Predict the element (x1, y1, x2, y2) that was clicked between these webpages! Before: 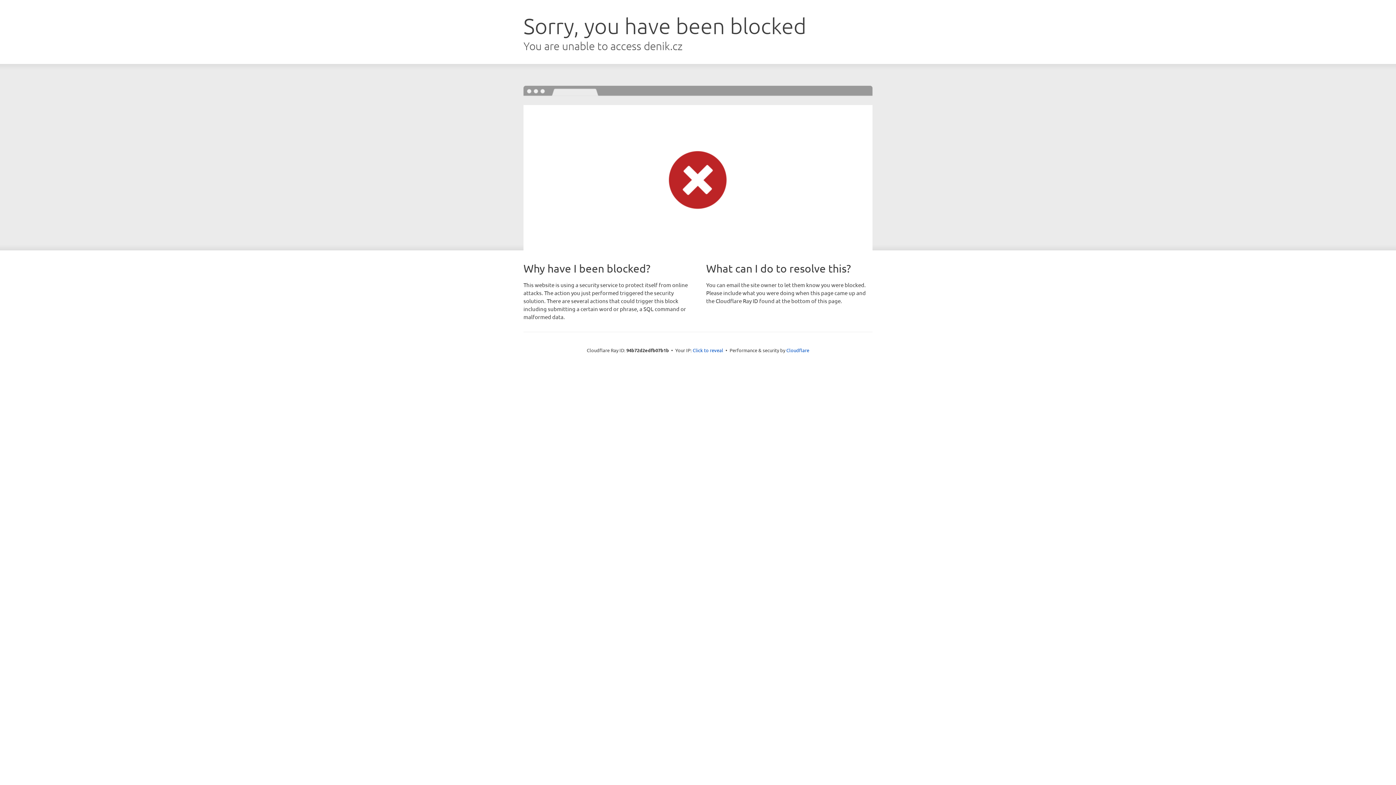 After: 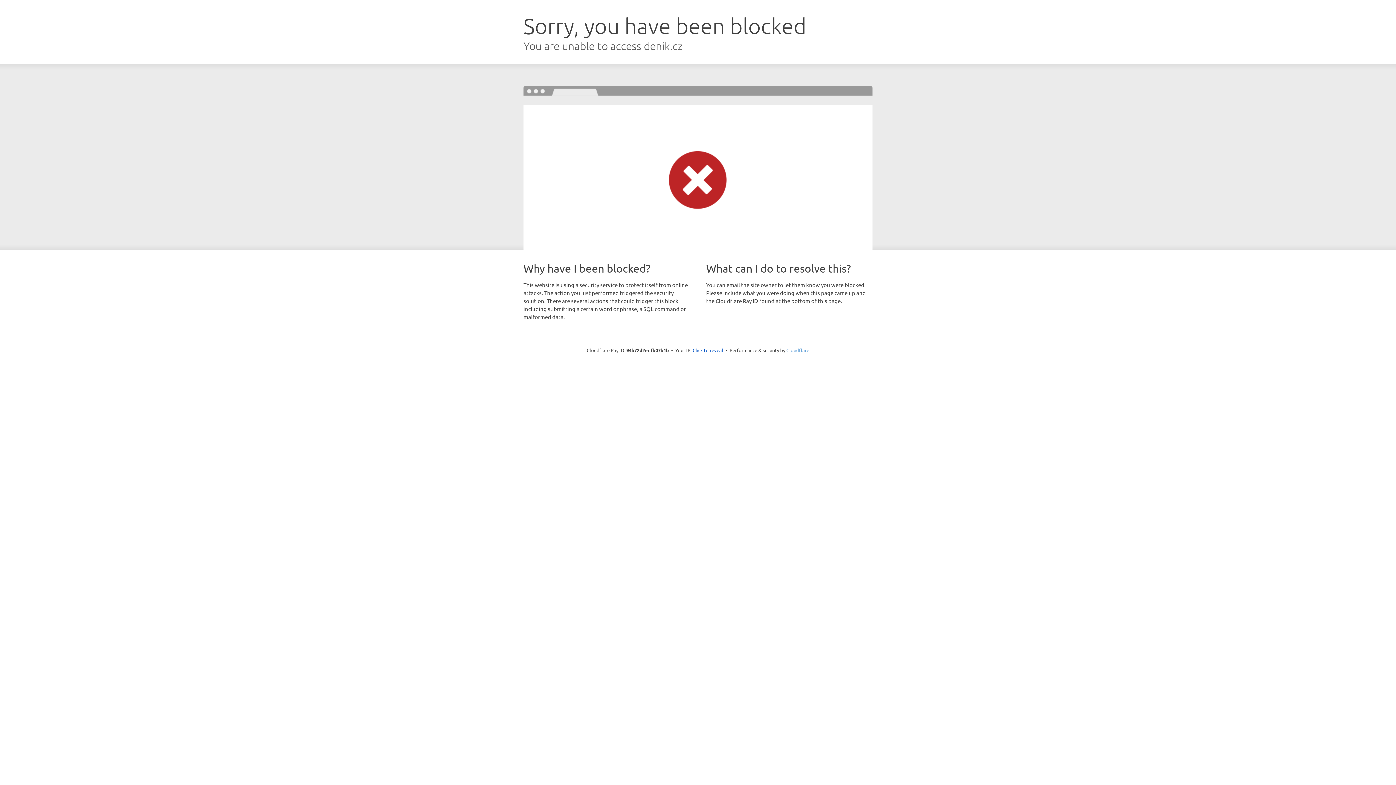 Action: label: Cloudflare bbox: (786, 347, 809, 353)